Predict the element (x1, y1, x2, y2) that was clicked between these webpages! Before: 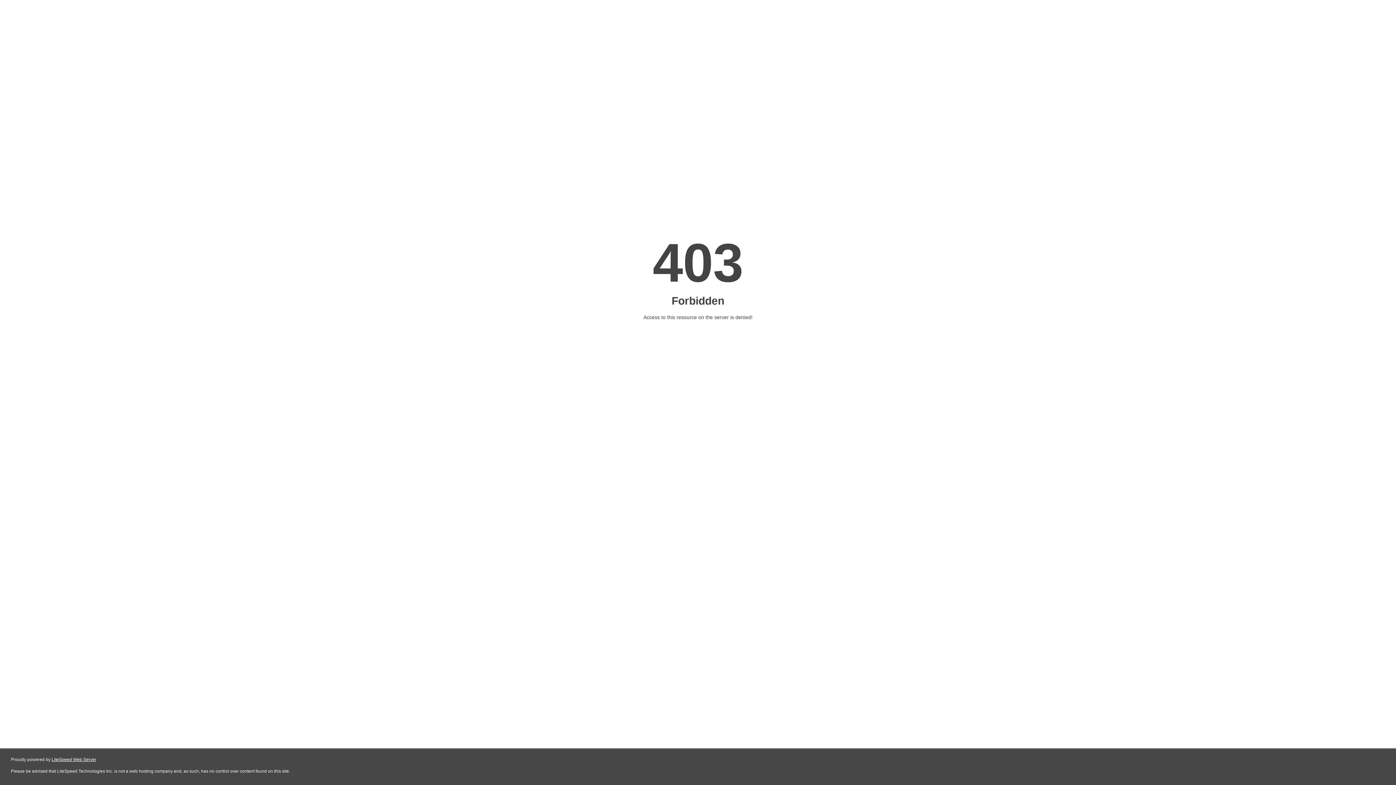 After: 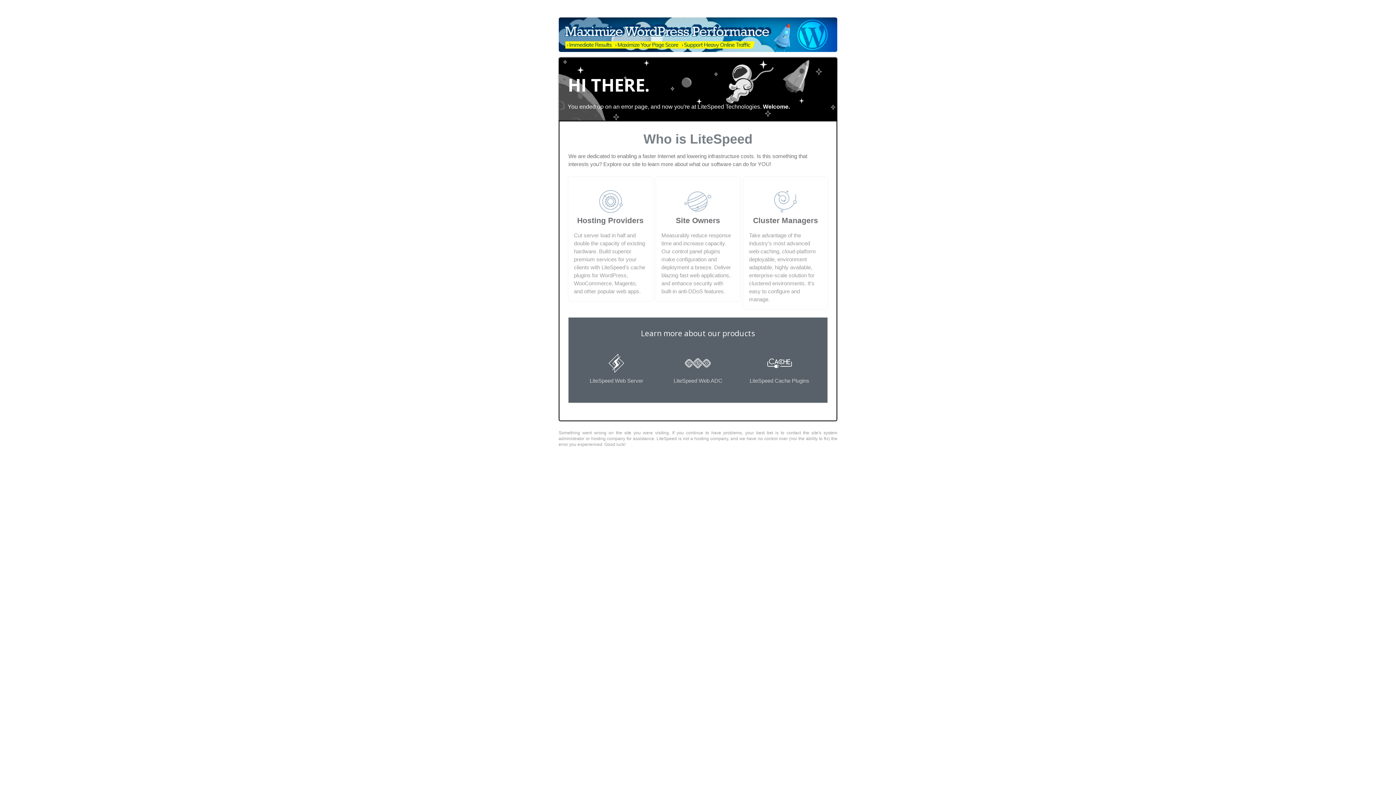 Action: label: LiteSpeed Web Server bbox: (51, 757, 96, 762)